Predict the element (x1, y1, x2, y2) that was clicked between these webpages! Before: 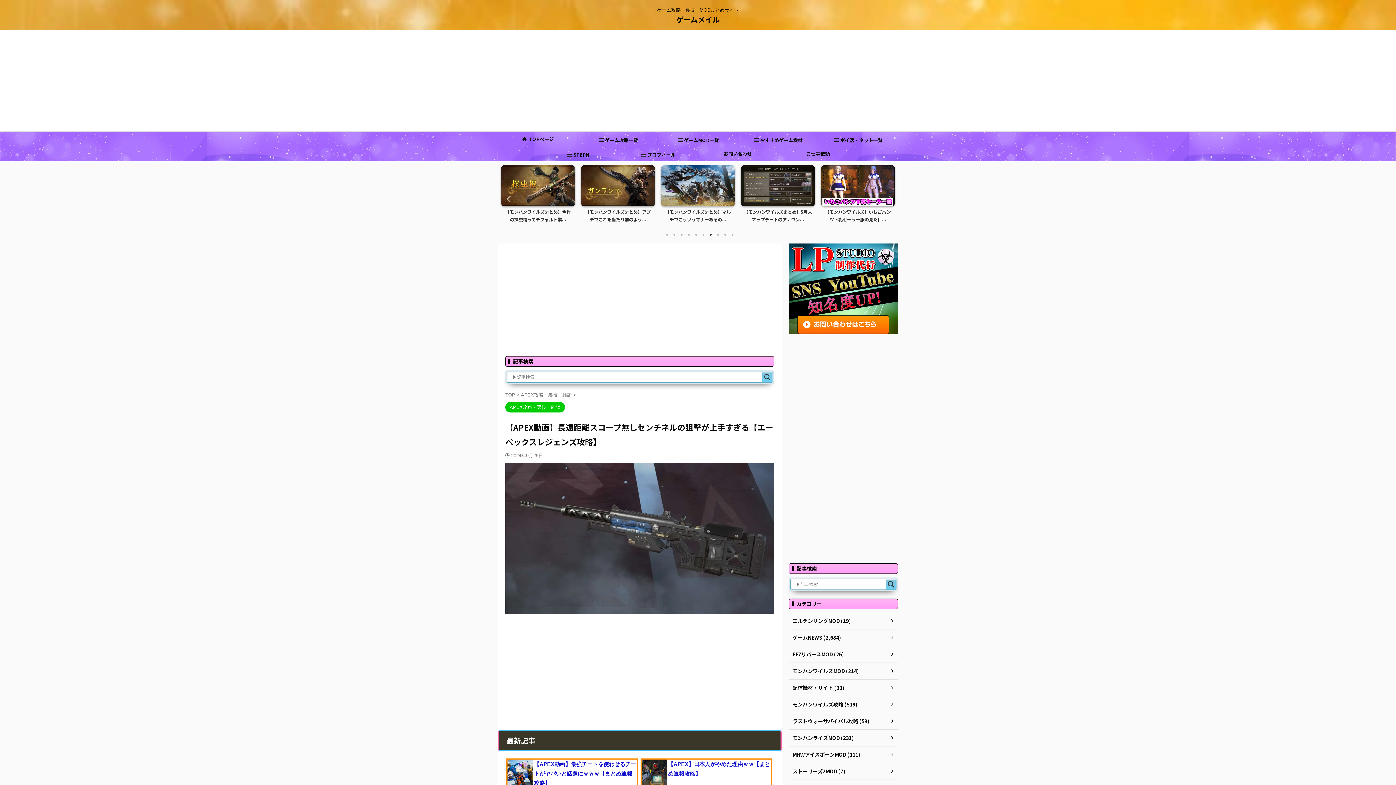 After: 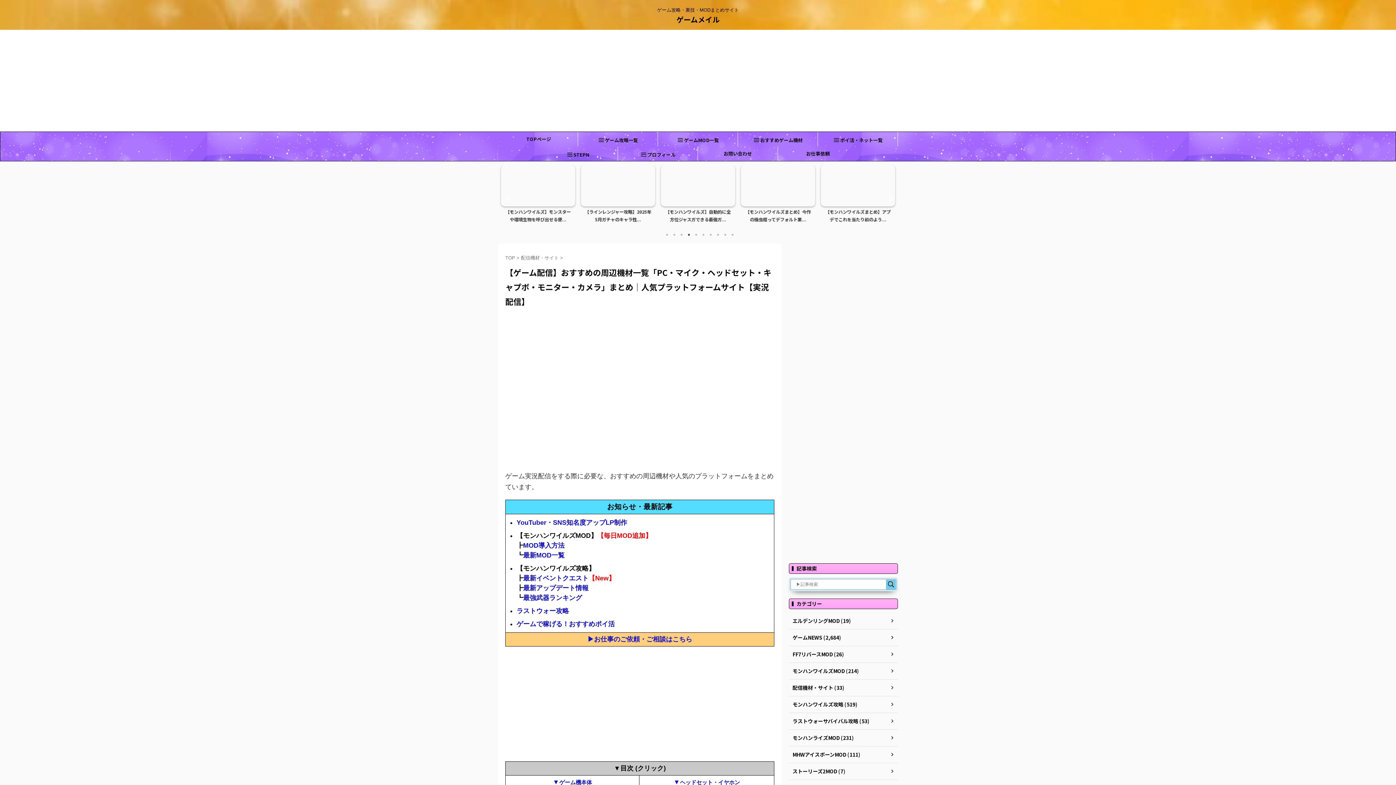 Action: bbox: (789, 680, 898, 696) label: 配信機材・サイト (33)